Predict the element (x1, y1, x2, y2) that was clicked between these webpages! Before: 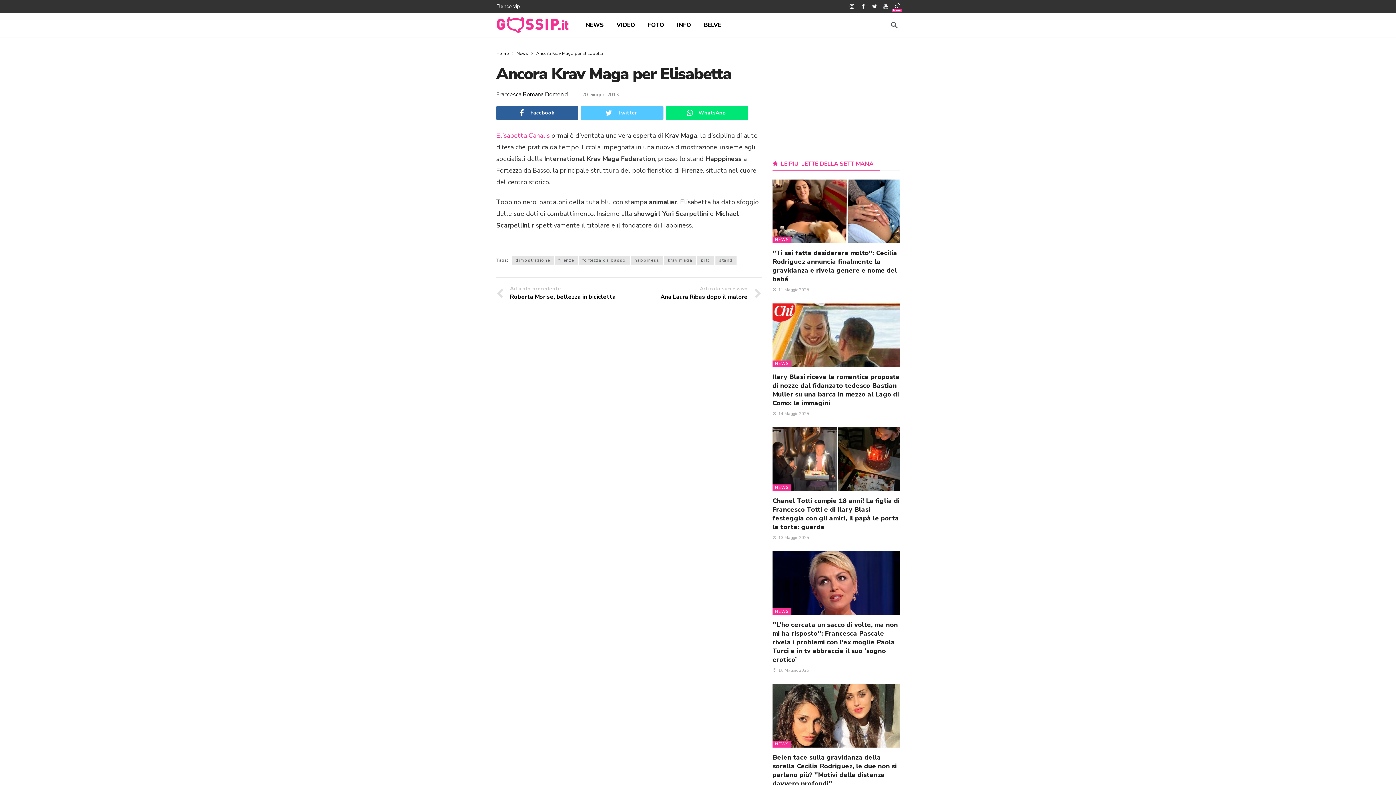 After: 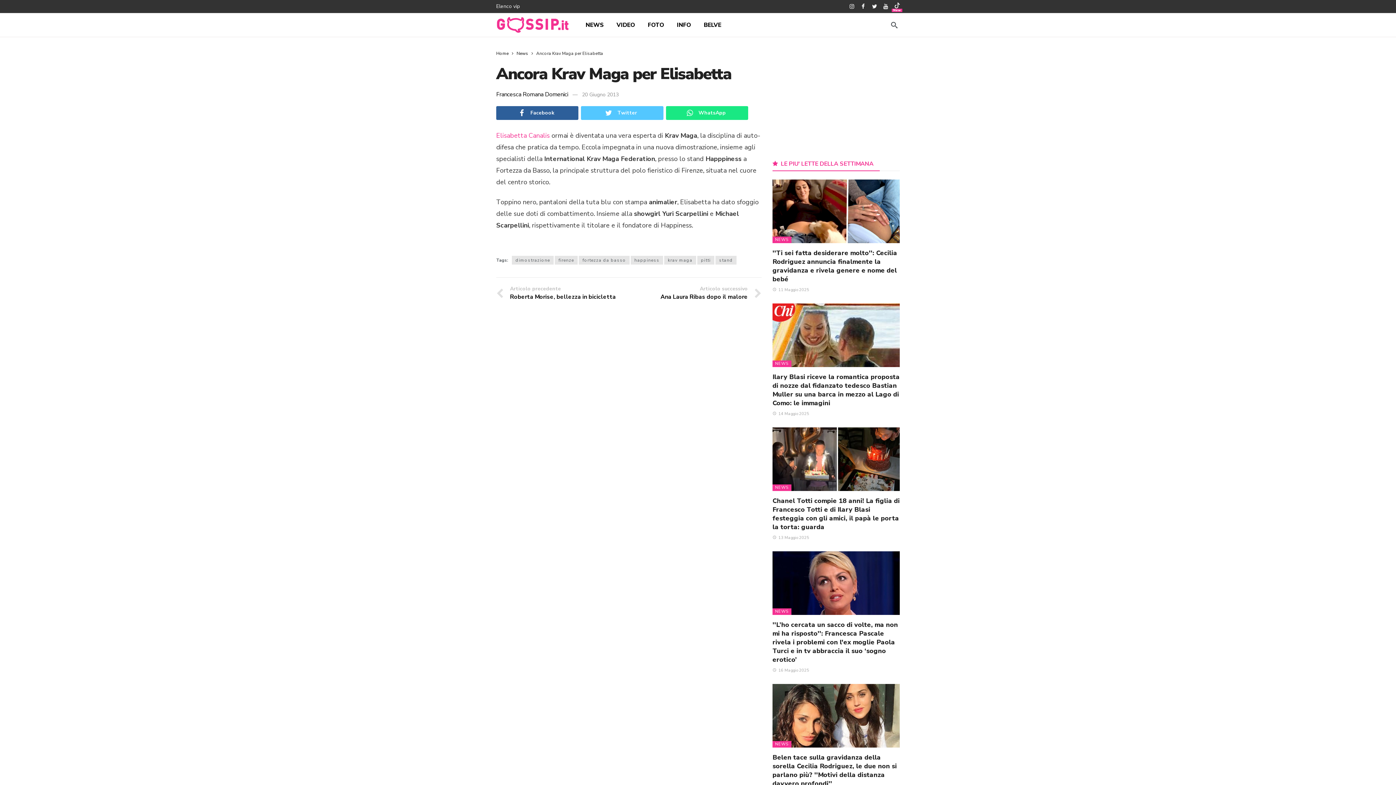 Action: bbox: (666, 106, 748, 120) label: WhatsApp